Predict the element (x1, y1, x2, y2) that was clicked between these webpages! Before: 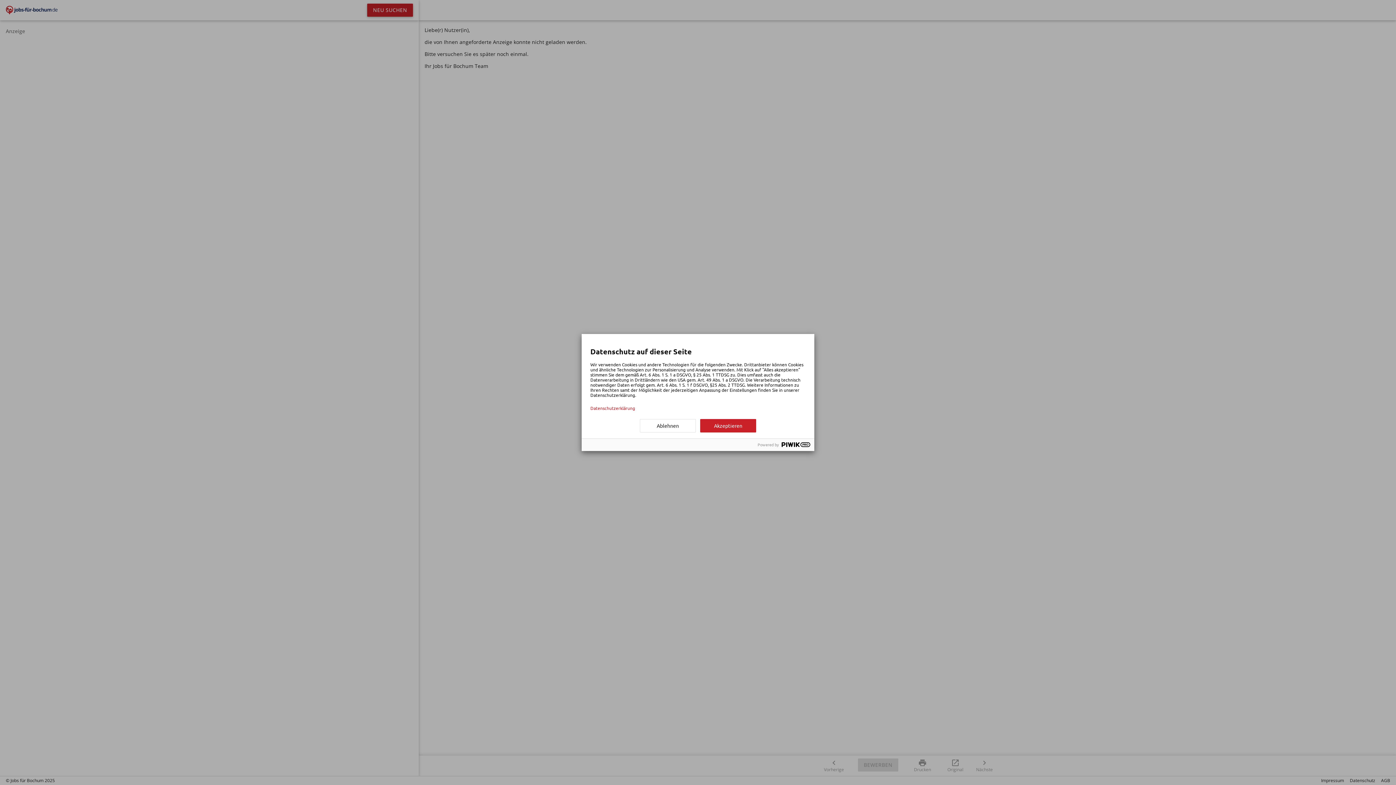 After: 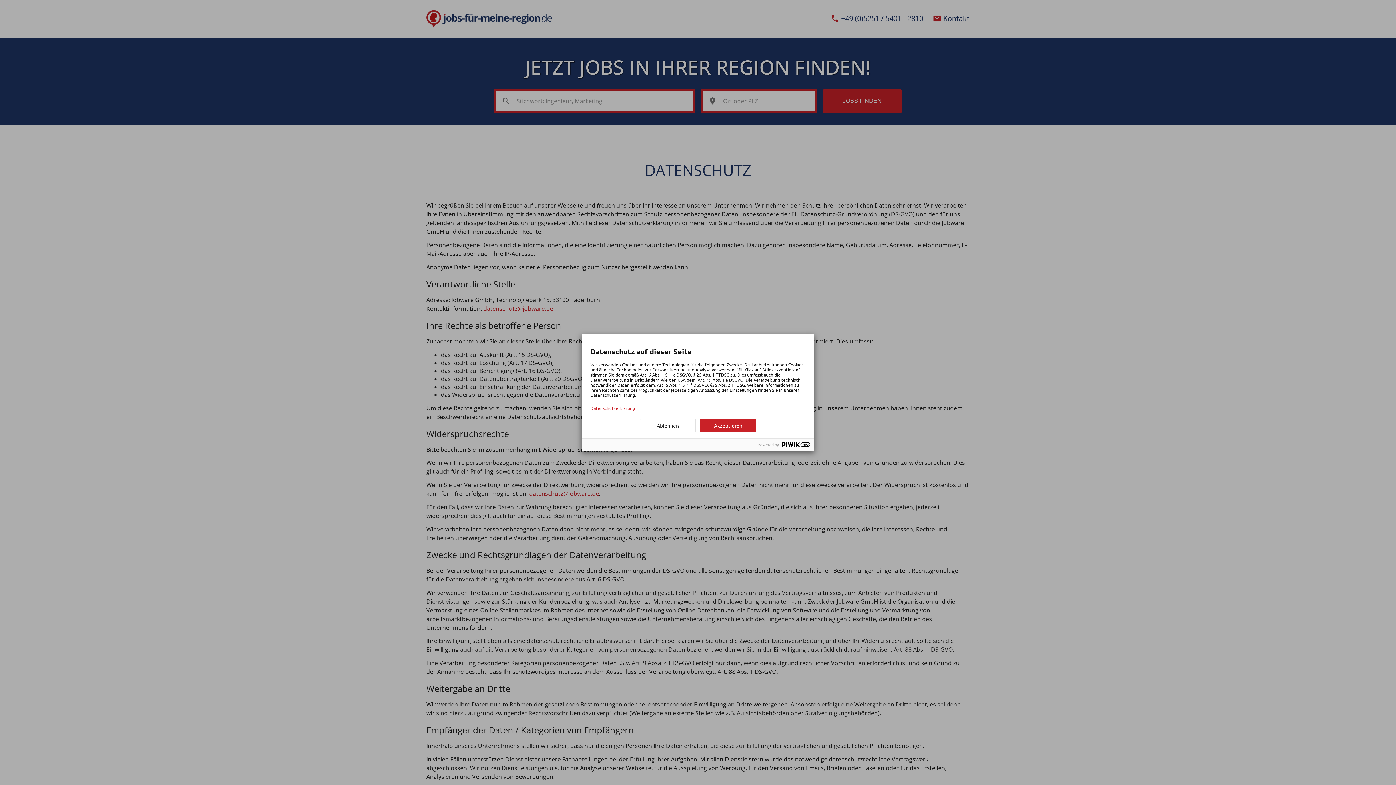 Action: label: Datenschutzerklärung bbox: (590, 405, 805, 410)